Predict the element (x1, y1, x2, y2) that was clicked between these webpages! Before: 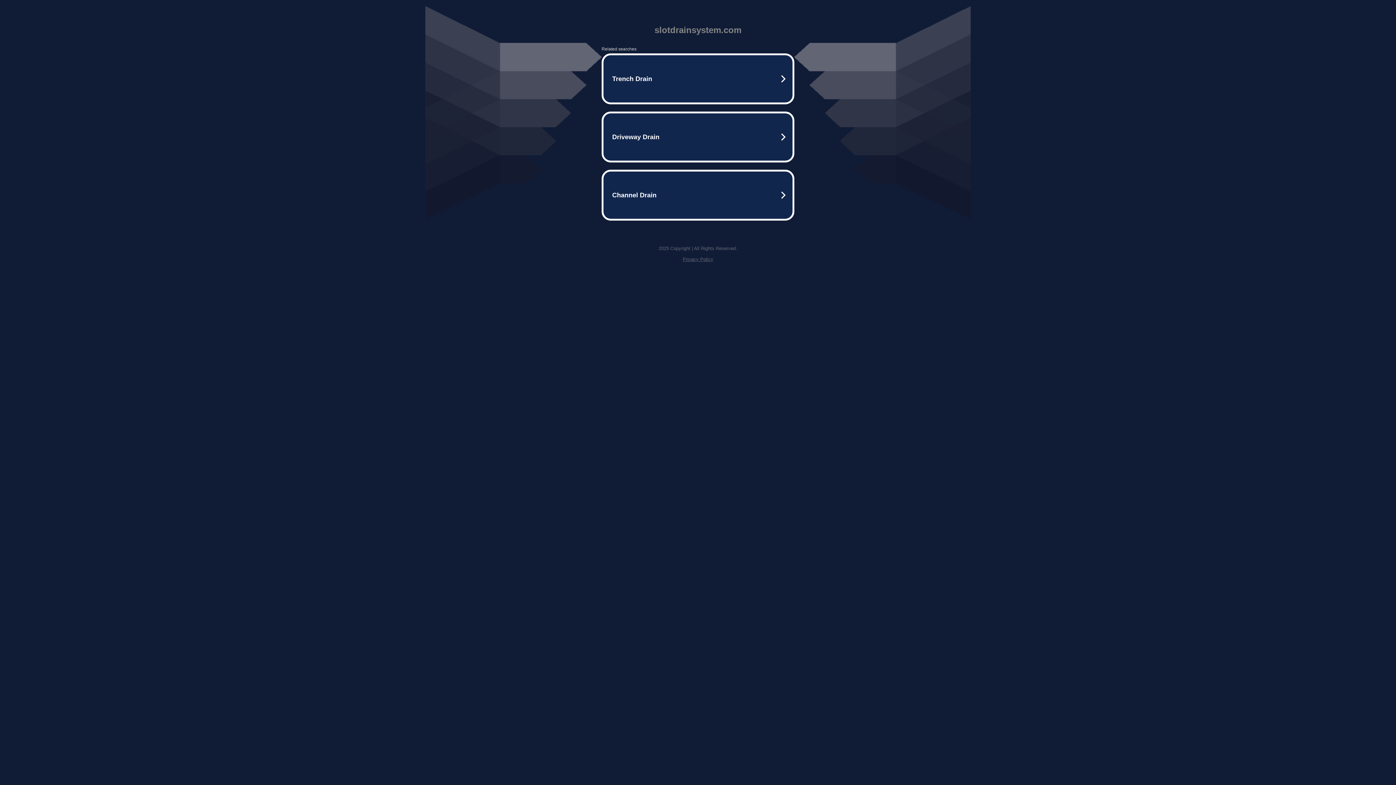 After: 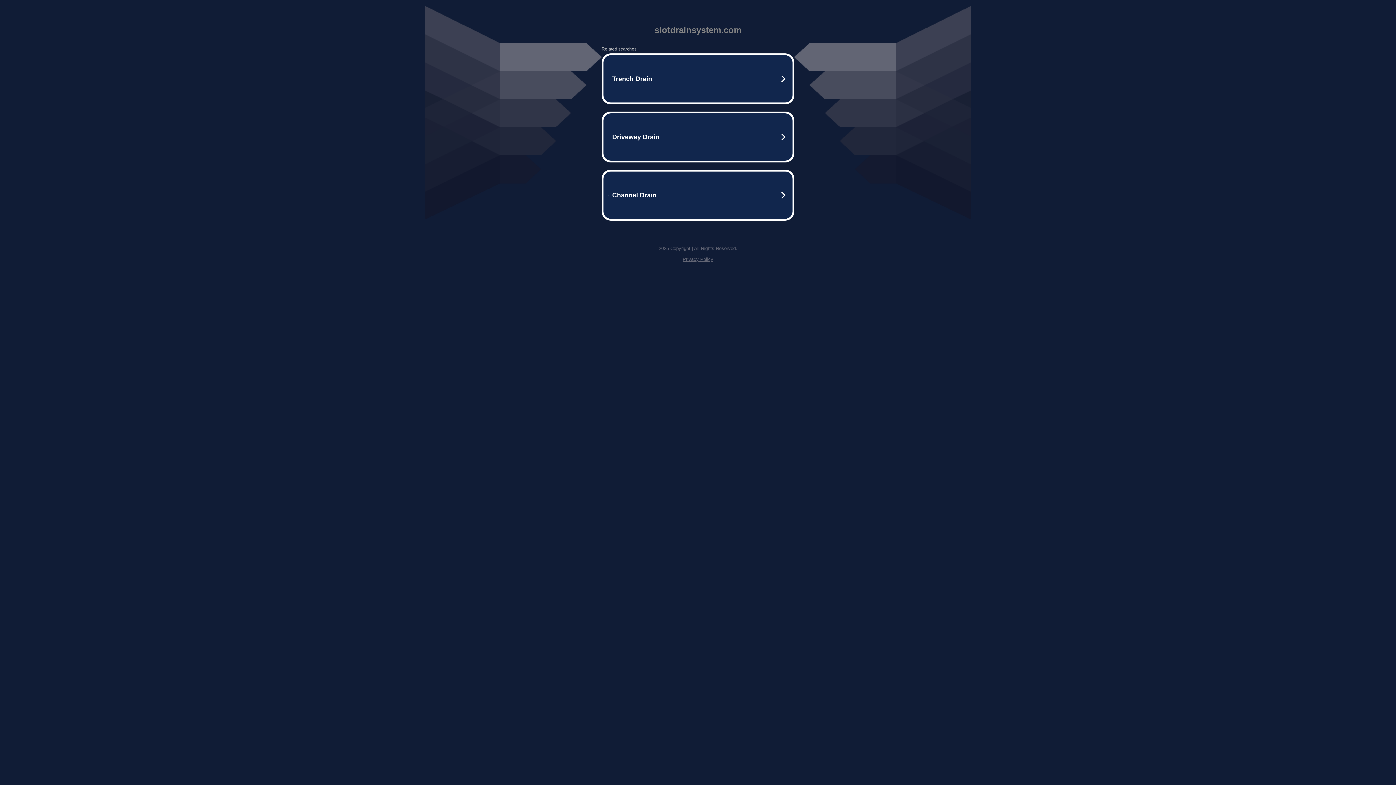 Action: bbox: (682, 256, 713, 262) label: Privacy Policy